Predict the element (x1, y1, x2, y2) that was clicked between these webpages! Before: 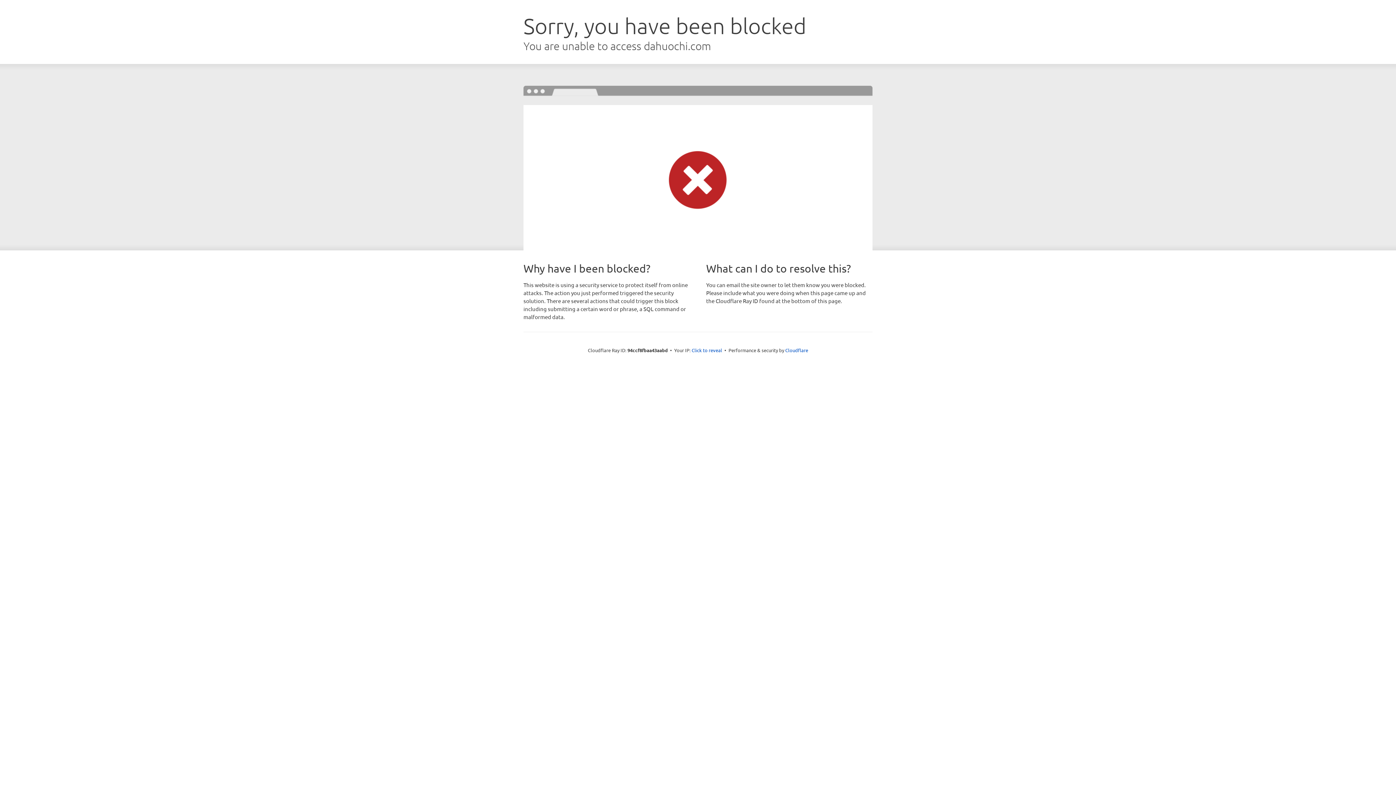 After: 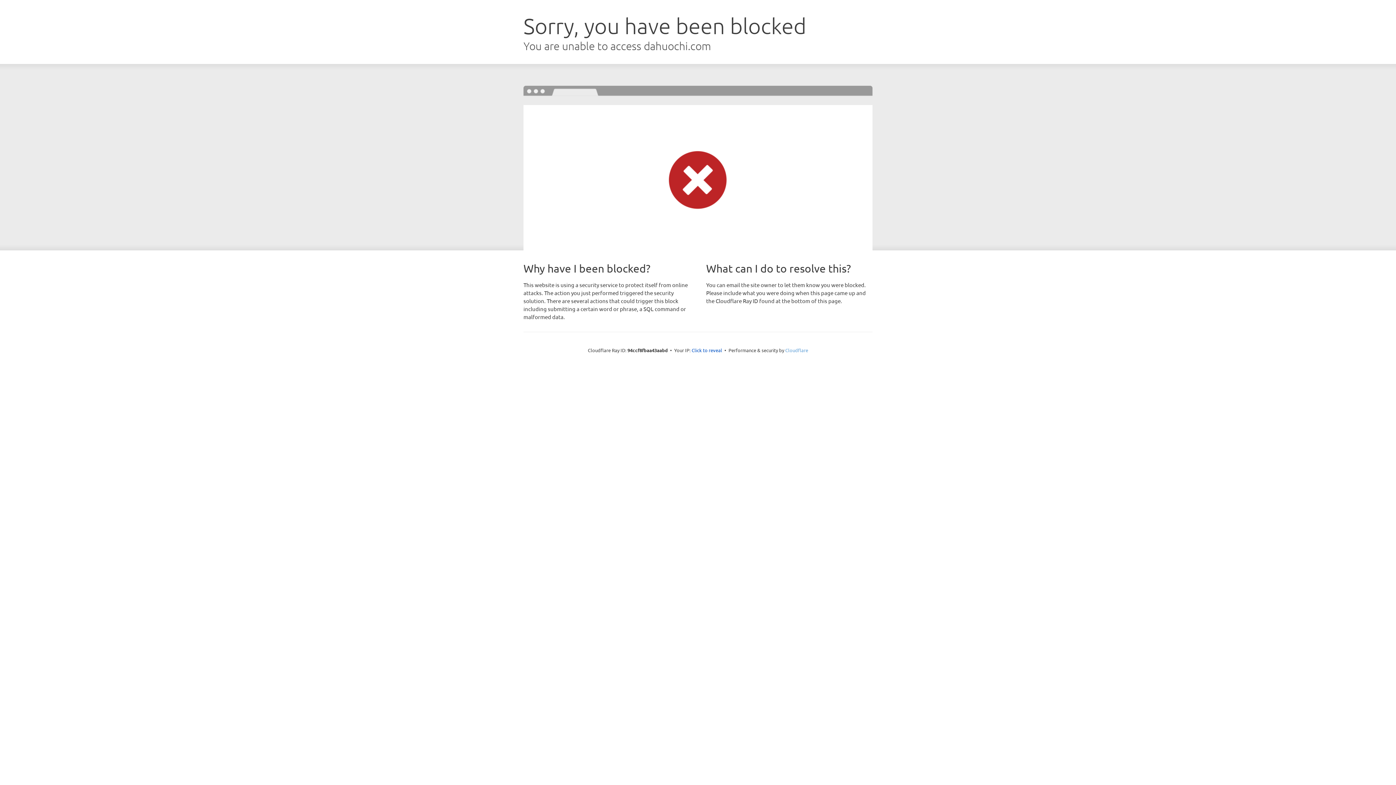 Action: bbox: (785, 347, 808, 353) label: Cloudflare